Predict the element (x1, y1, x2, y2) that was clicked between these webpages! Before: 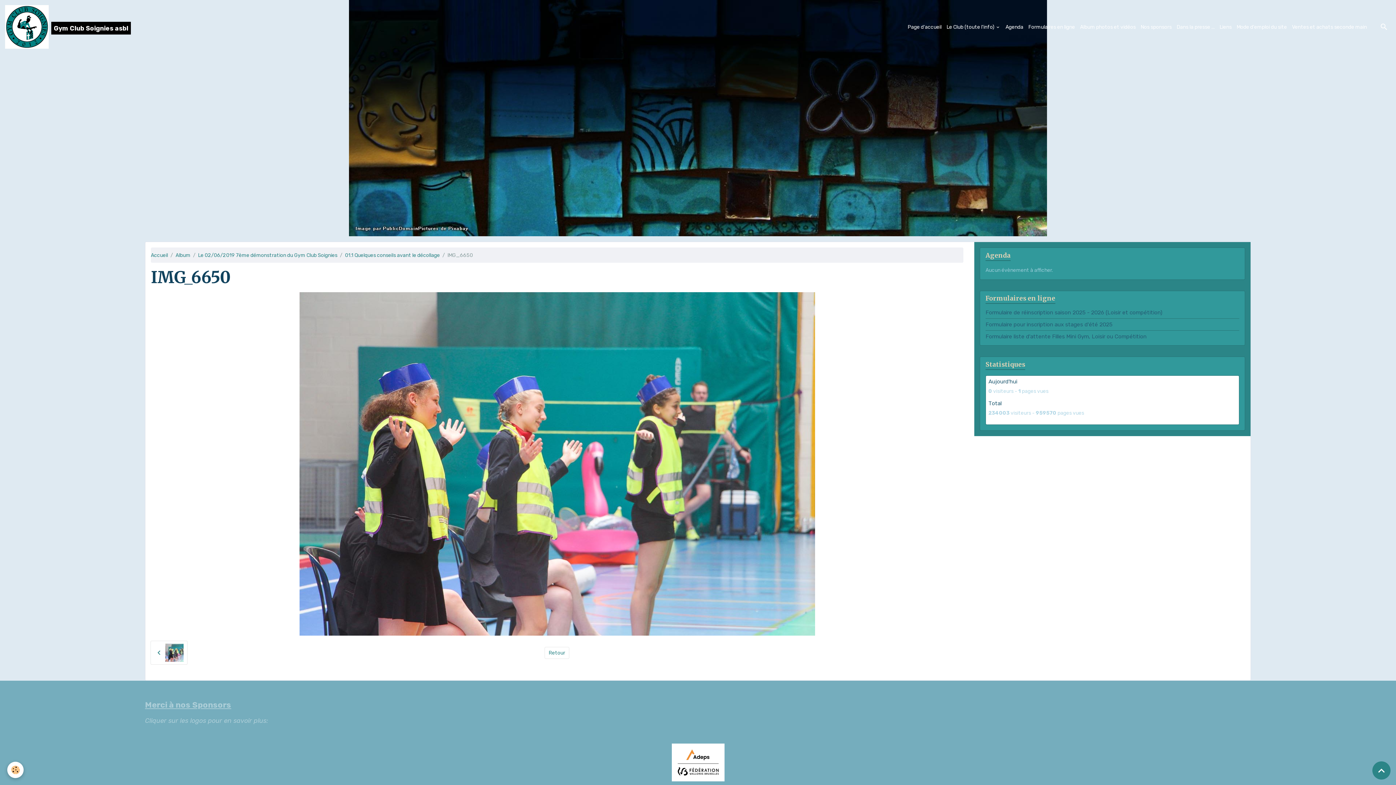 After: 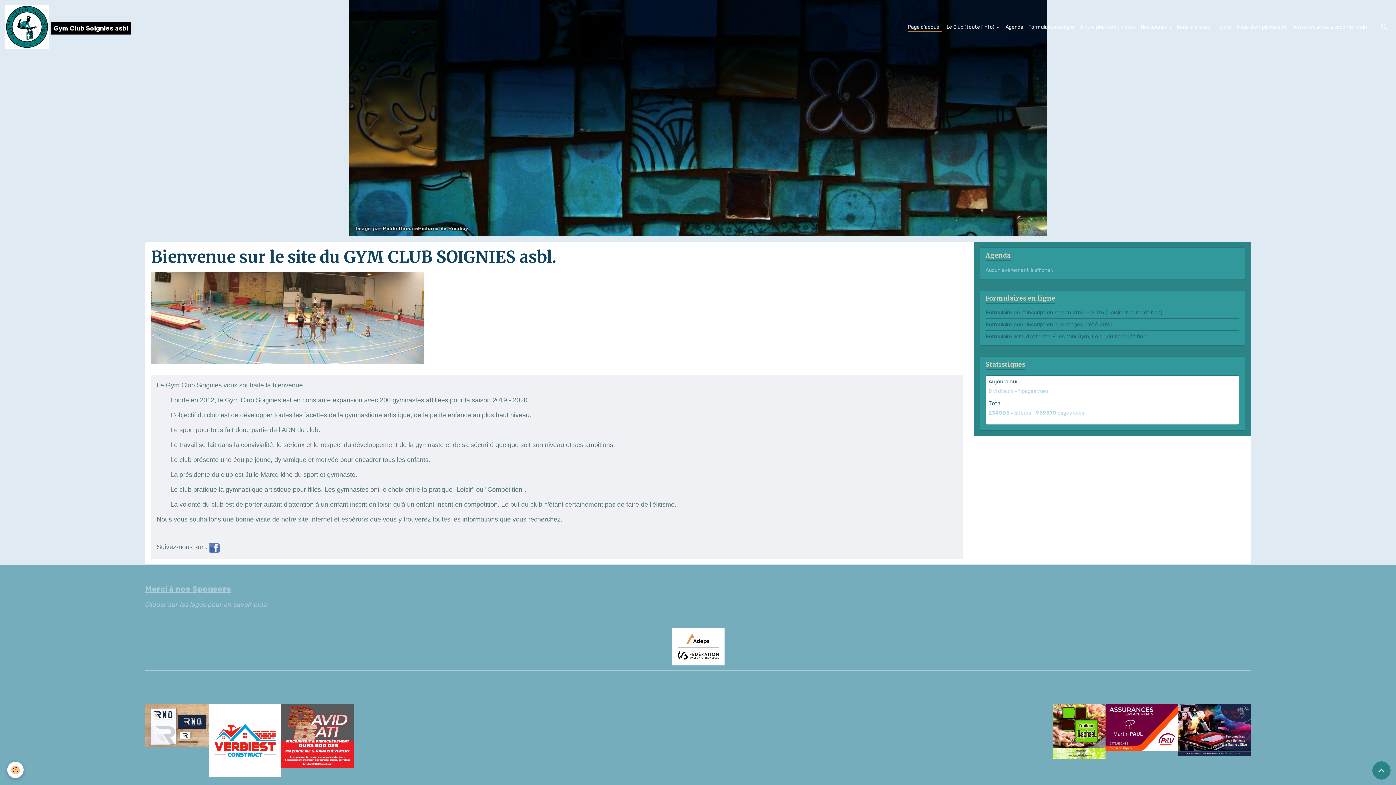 Action: bbox: (150, 252, 168, 258) label: Accueil